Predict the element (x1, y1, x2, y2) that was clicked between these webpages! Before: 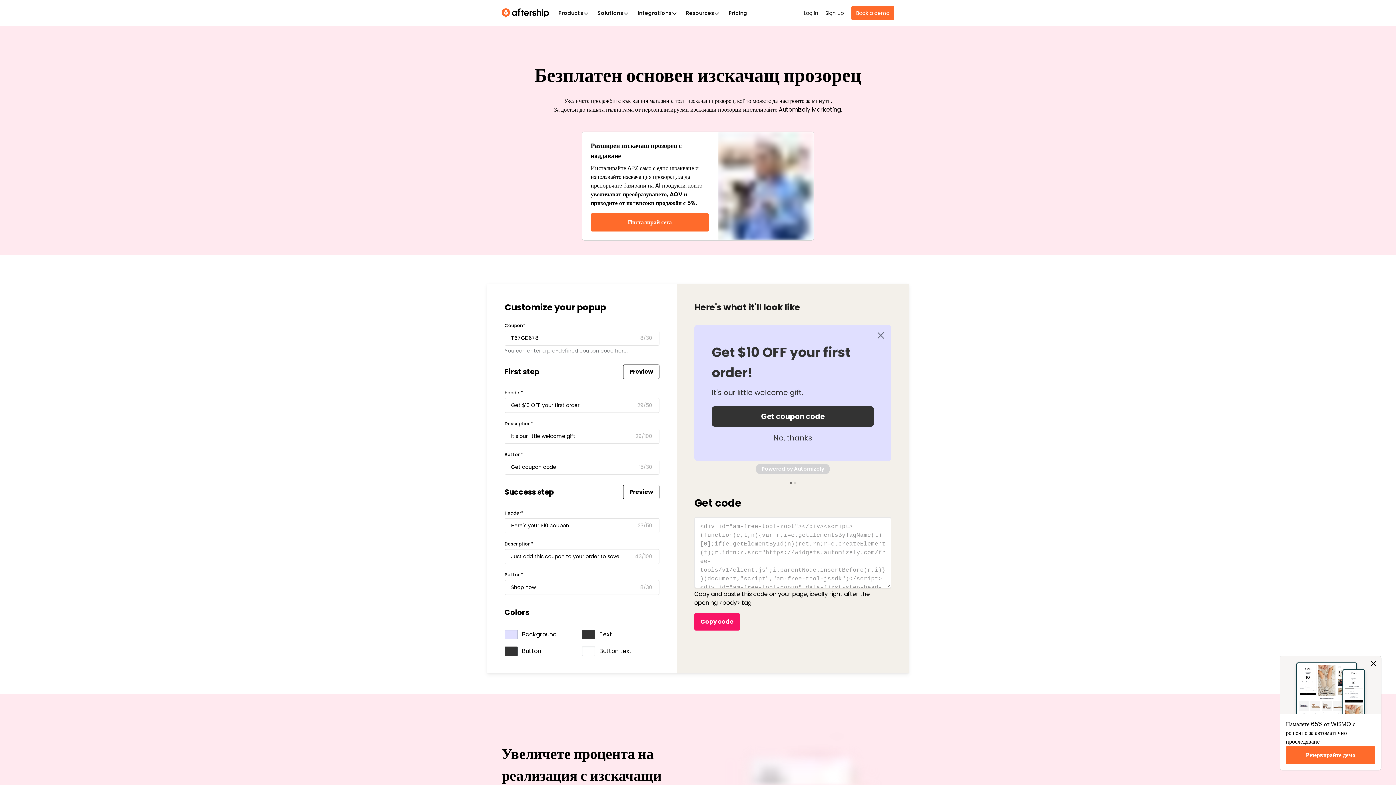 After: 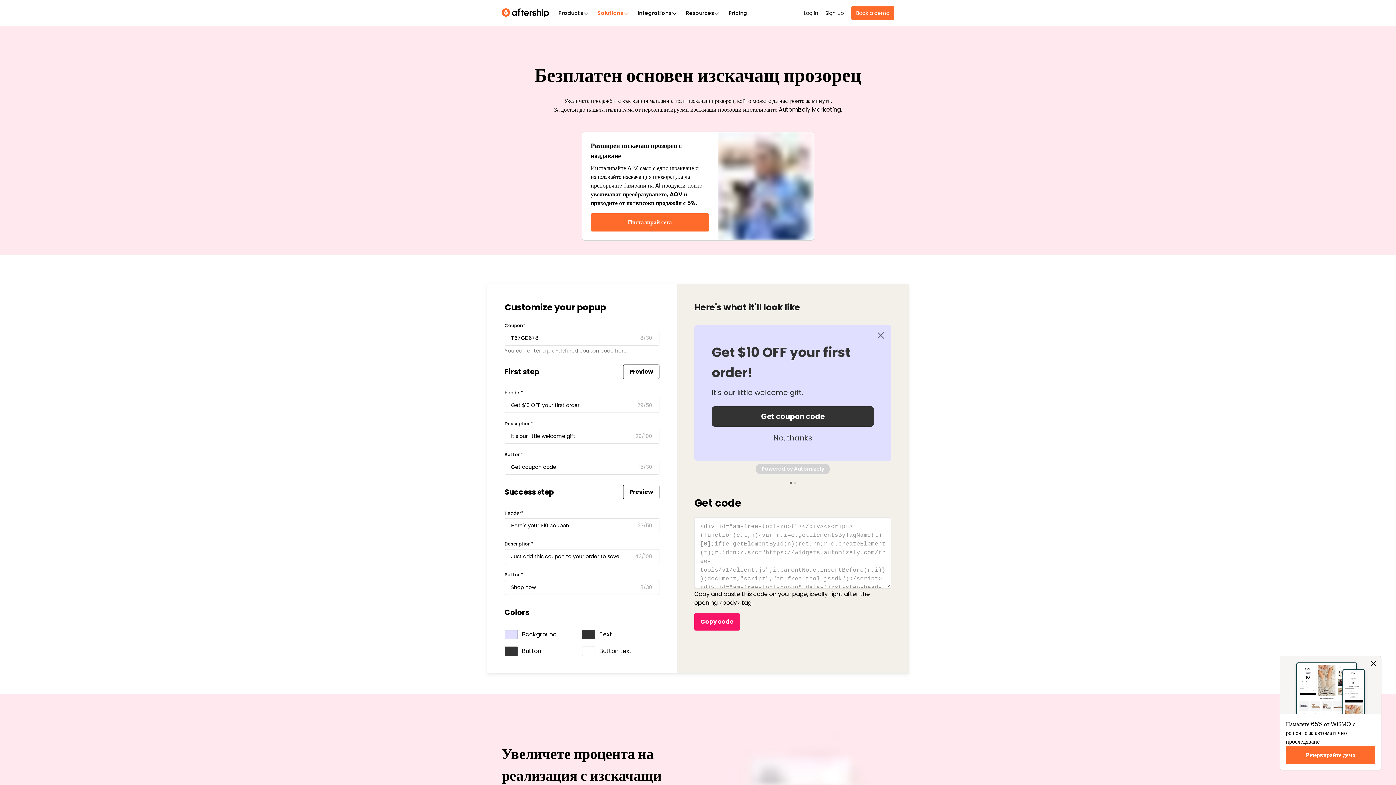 Action: bbox: (593, 4, 633, 21) label: Solutions